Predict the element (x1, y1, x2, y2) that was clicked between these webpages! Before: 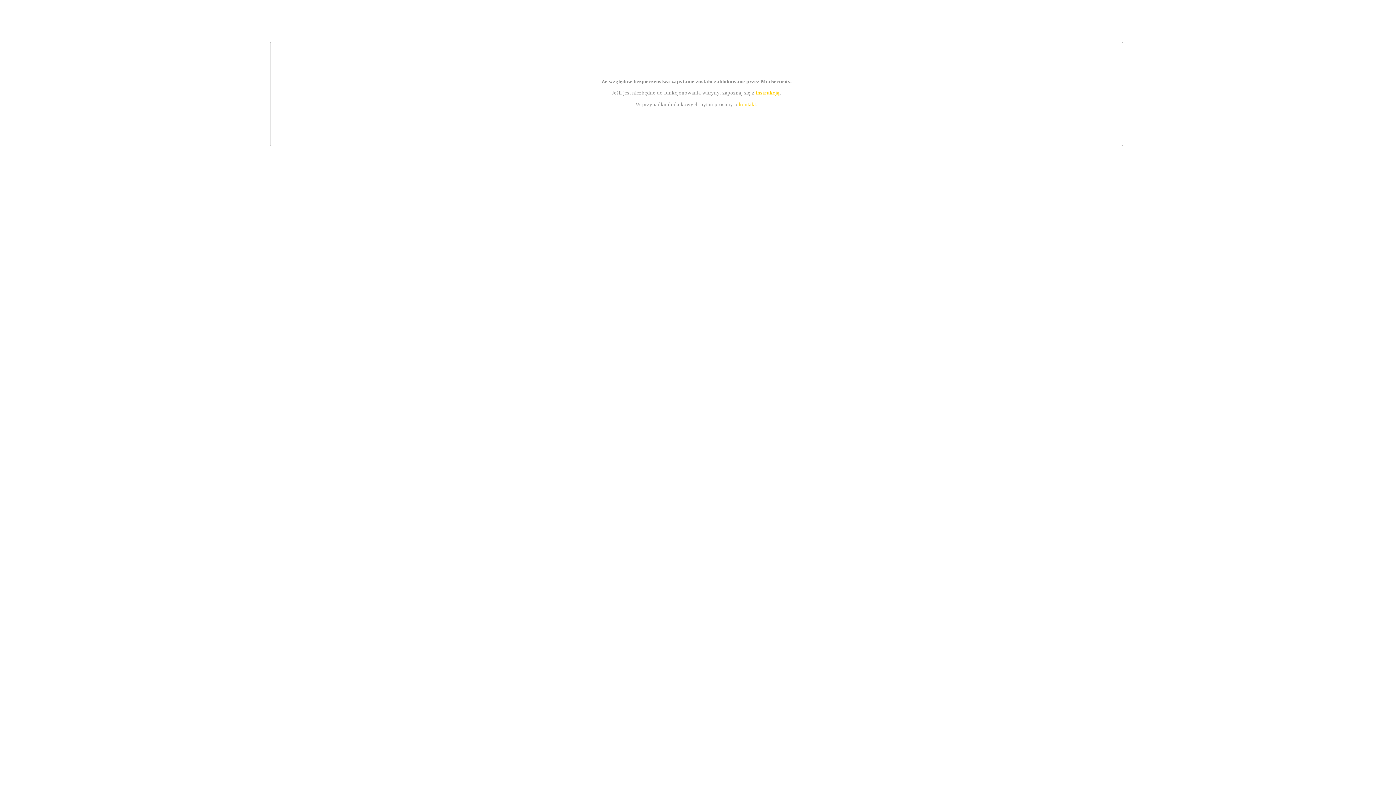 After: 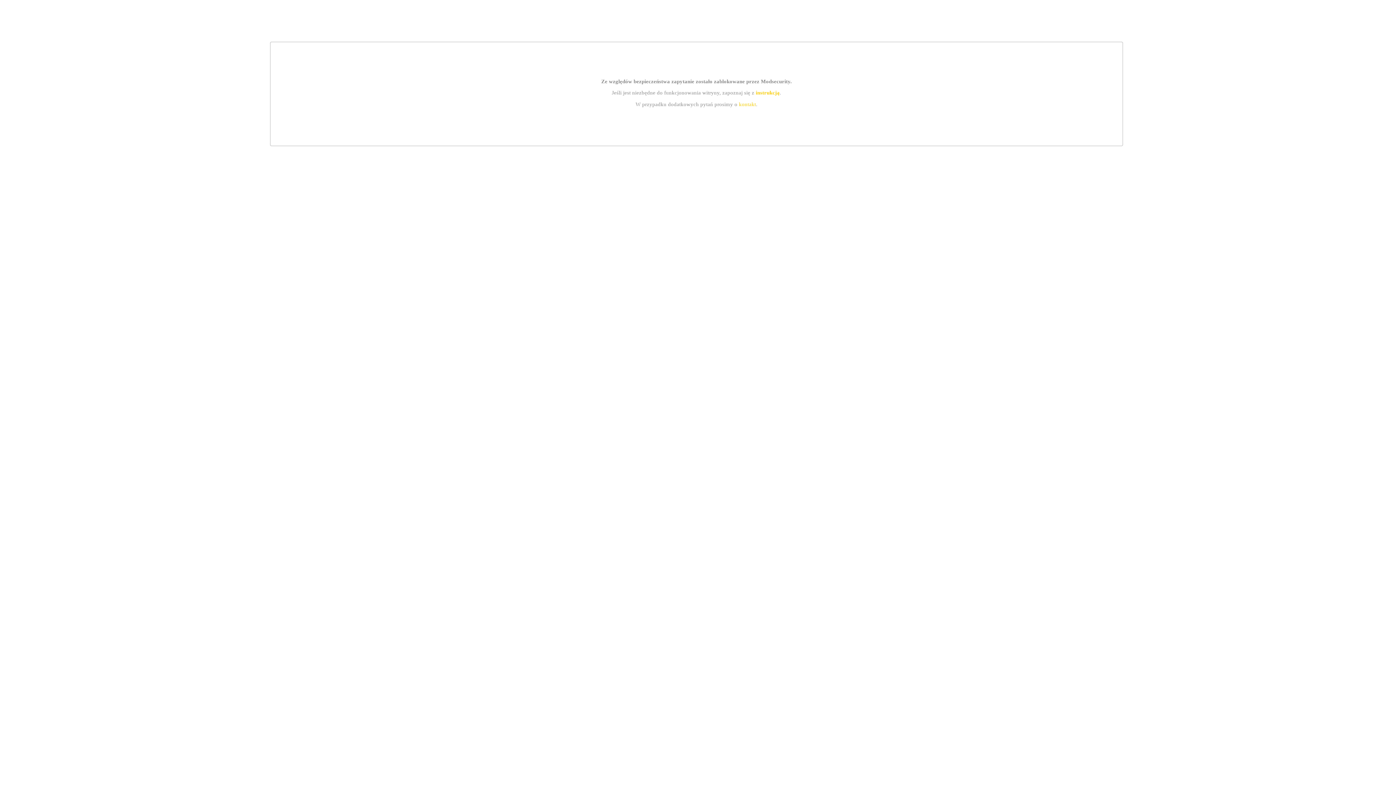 Action: bbox: (755, 89, 779, 95) label: instrukcją